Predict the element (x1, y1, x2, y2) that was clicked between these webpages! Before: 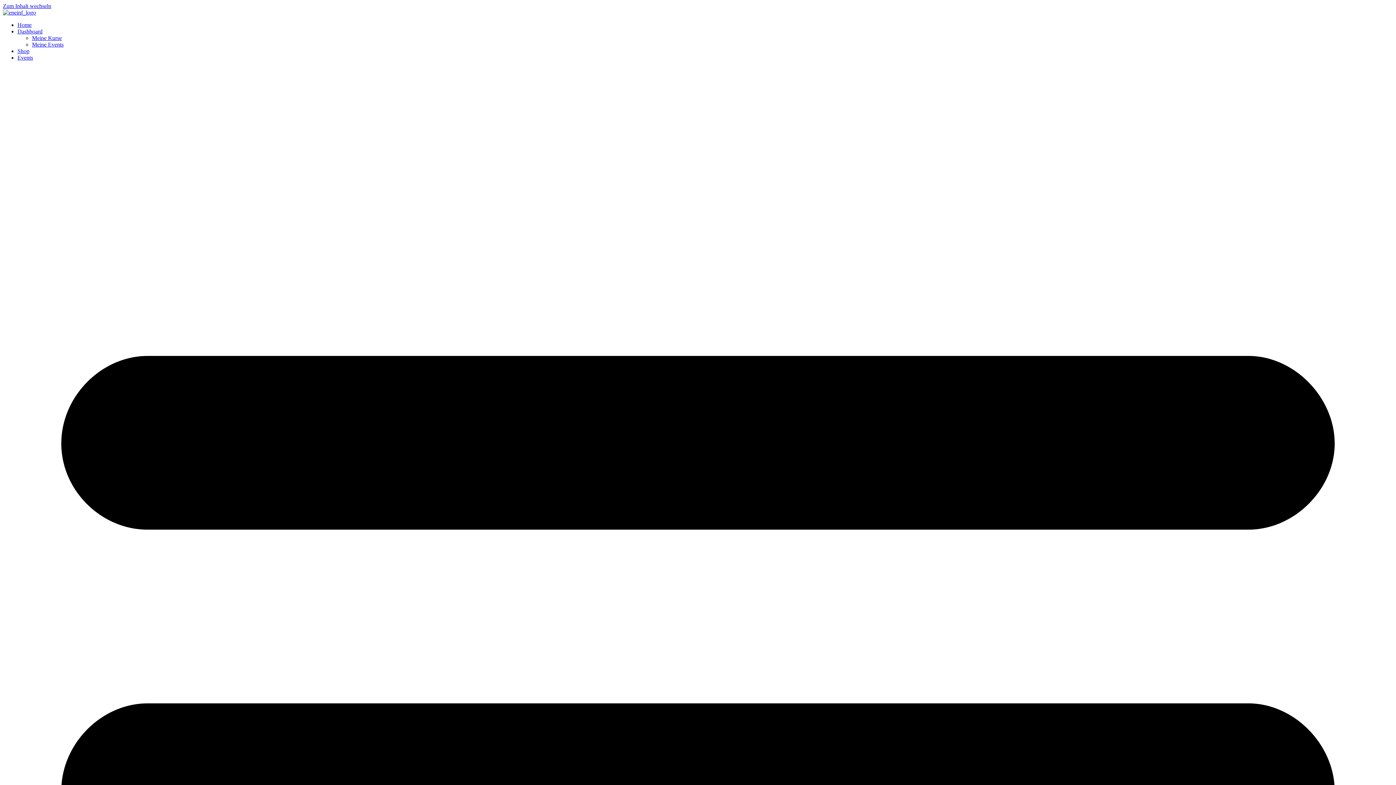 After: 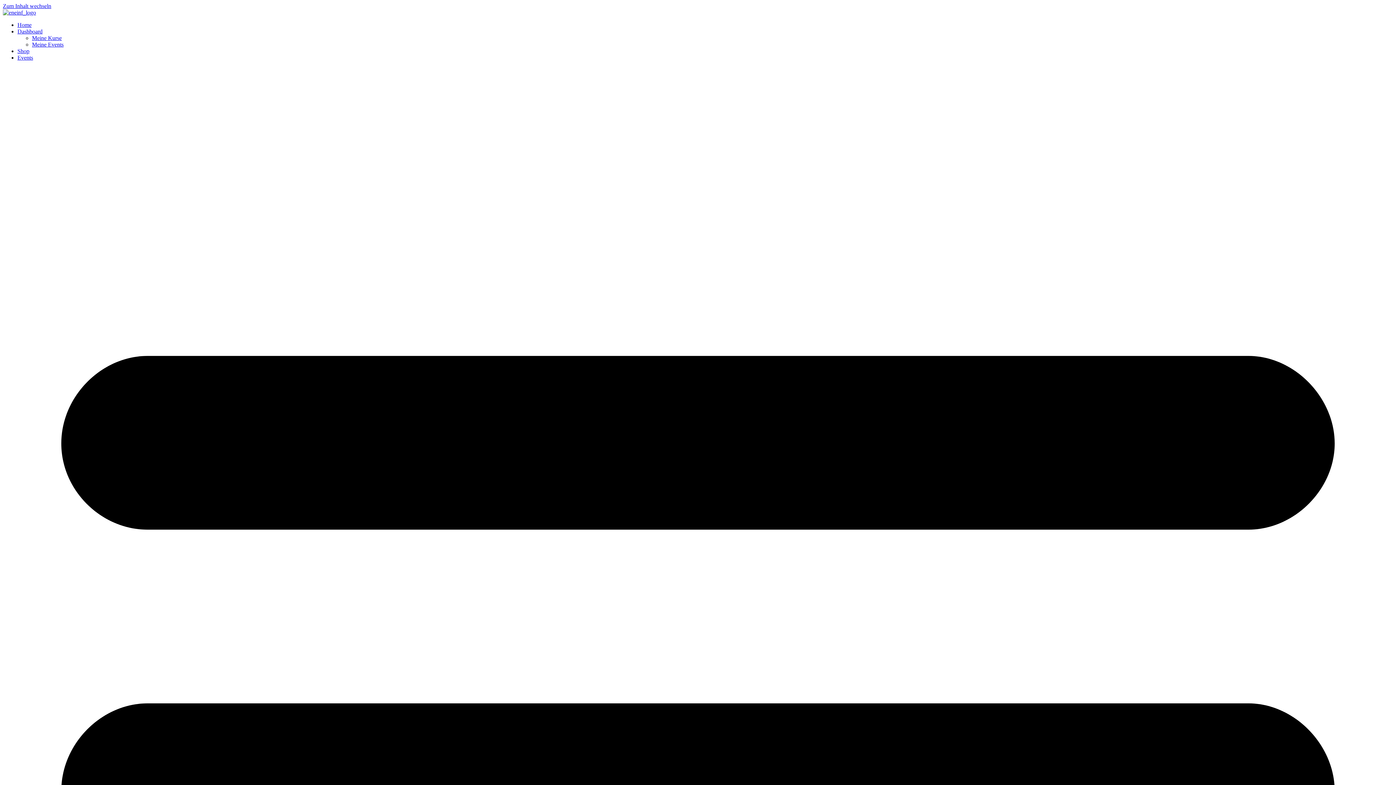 Action: label: Meine Events bbox: (32, 41, 63, 47)